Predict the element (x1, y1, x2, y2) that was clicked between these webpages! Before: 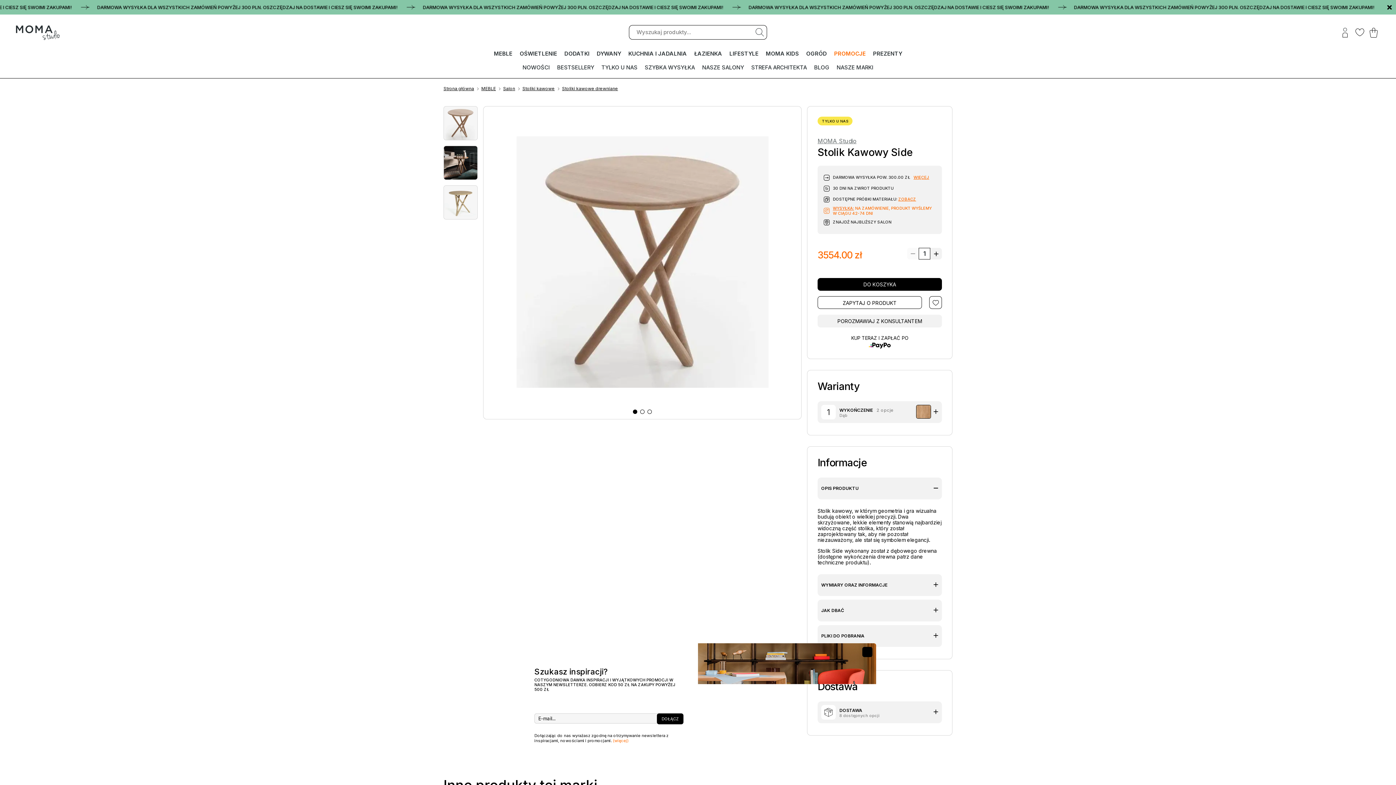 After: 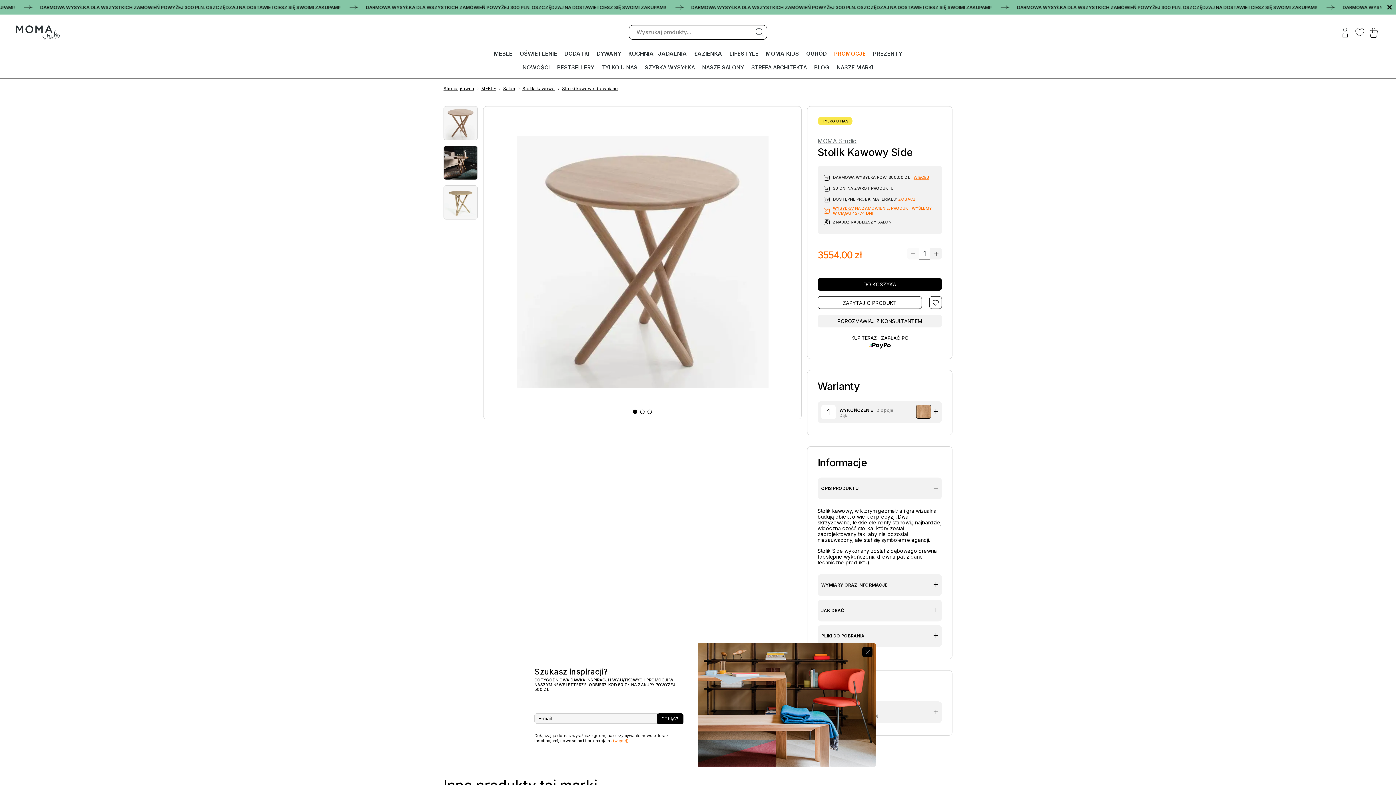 Action: label: Go to slide 1 bbox: (633, 409, 637, 414)